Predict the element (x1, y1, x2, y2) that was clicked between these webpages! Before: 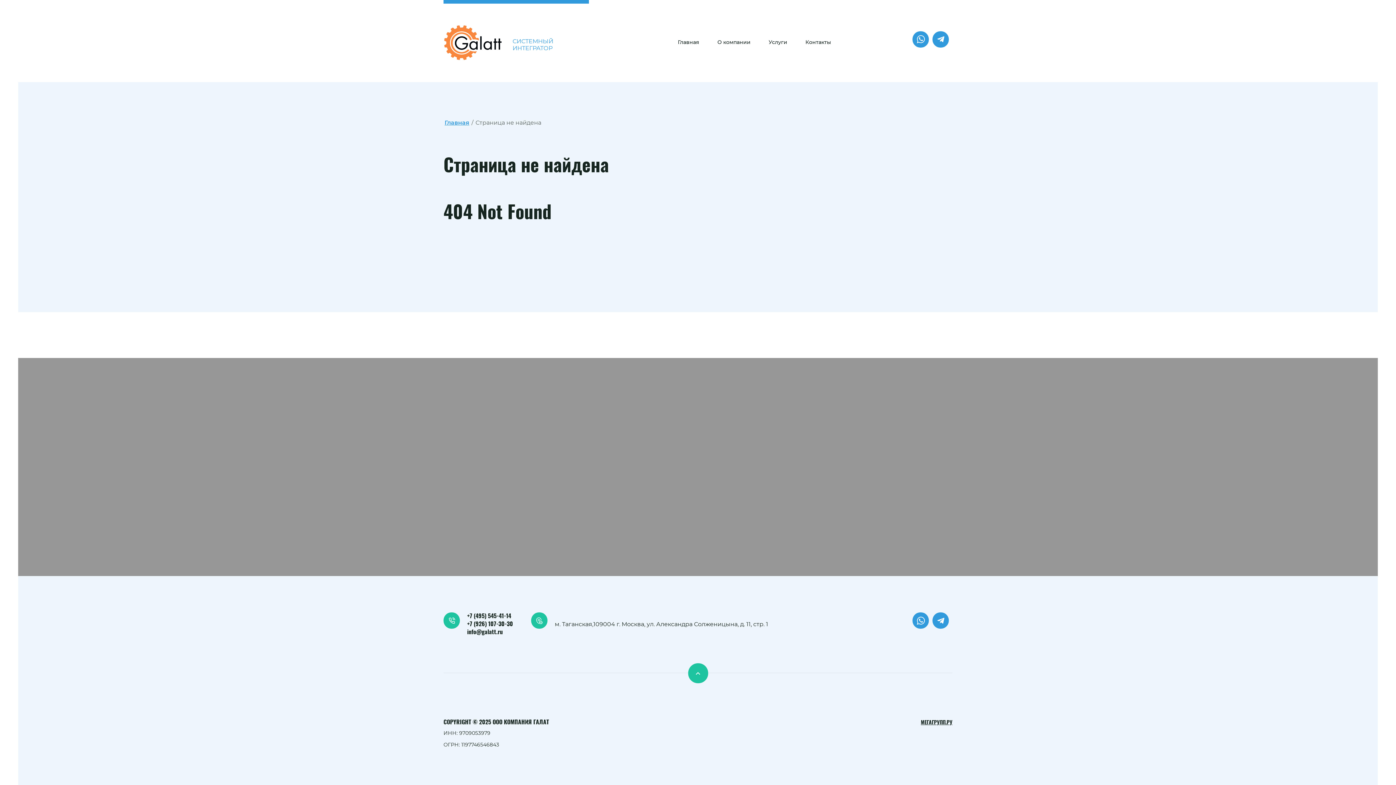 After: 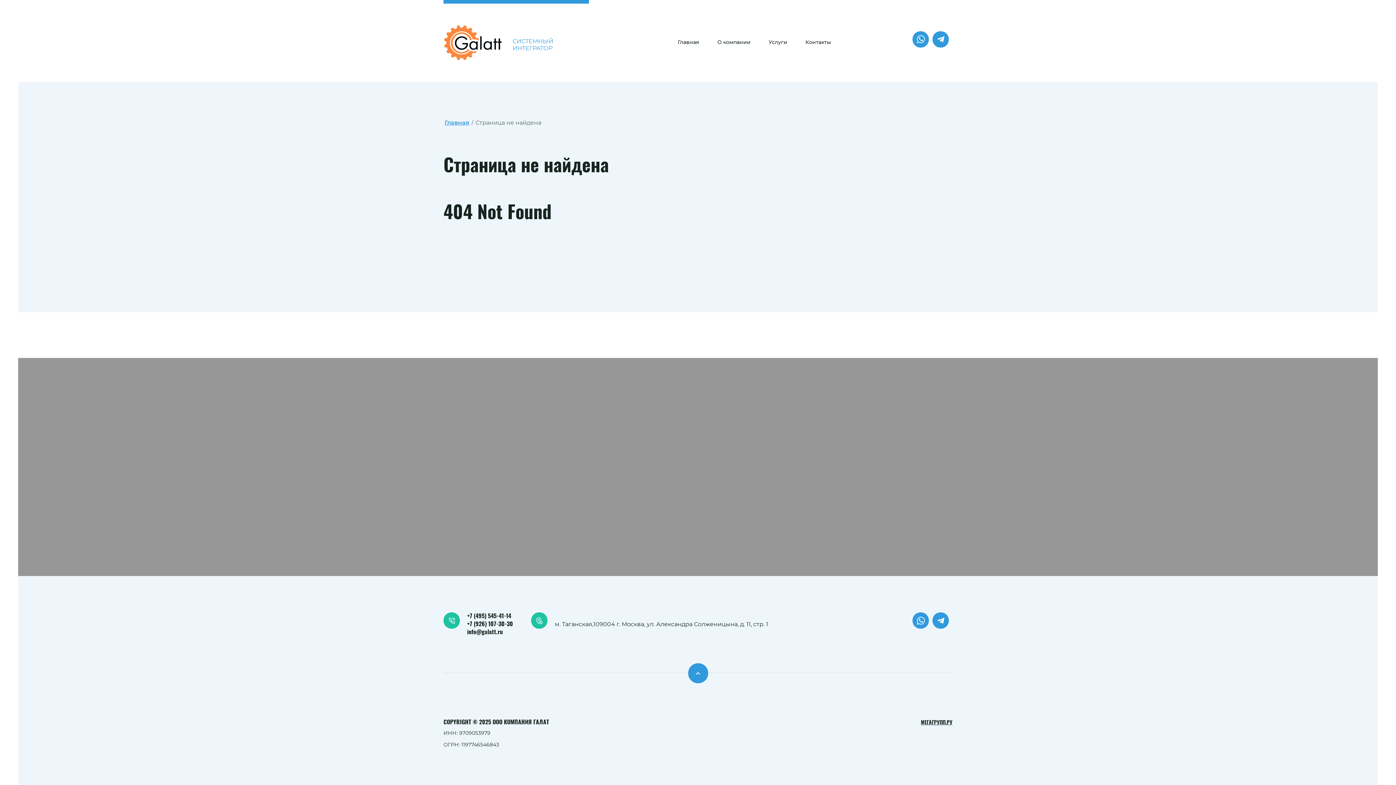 Action: bbox: (688, 663, 708, 683)